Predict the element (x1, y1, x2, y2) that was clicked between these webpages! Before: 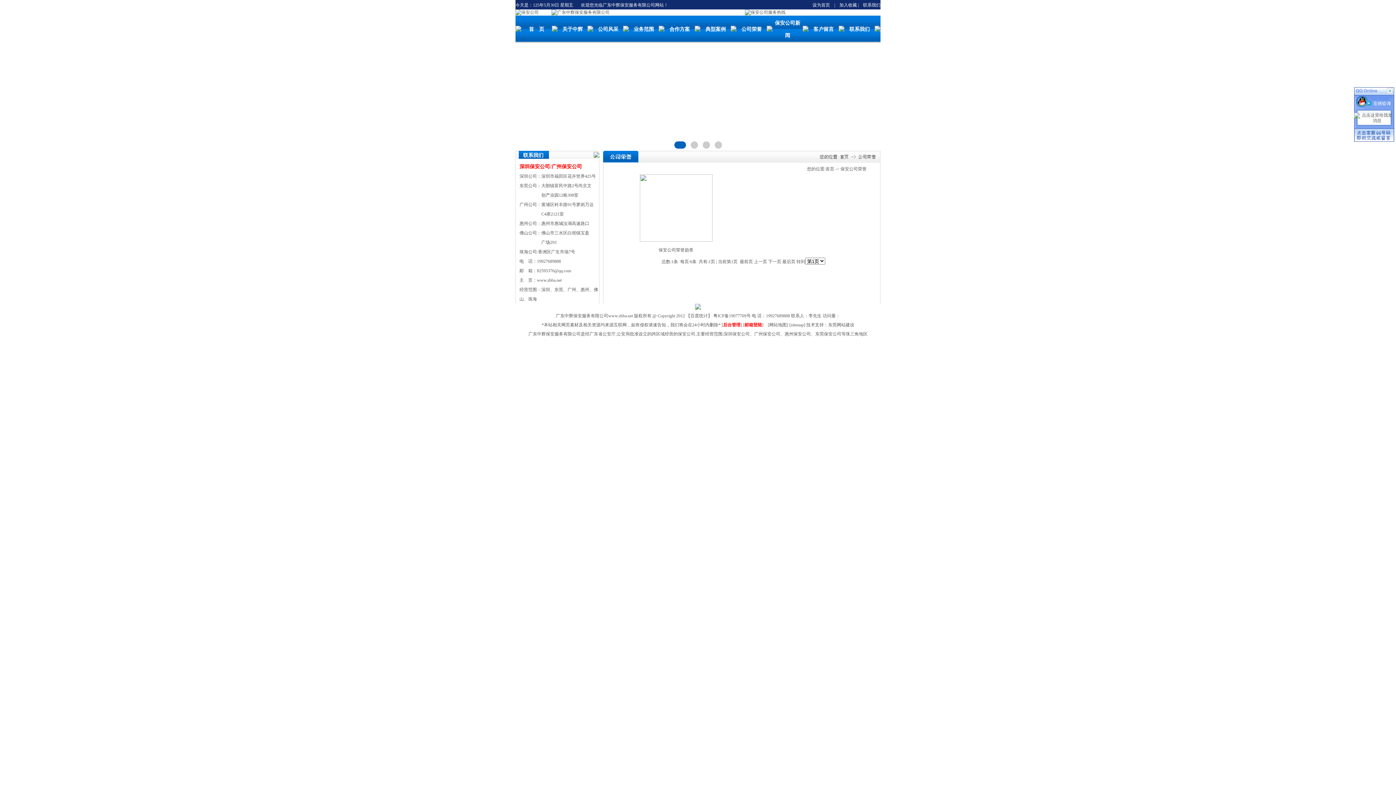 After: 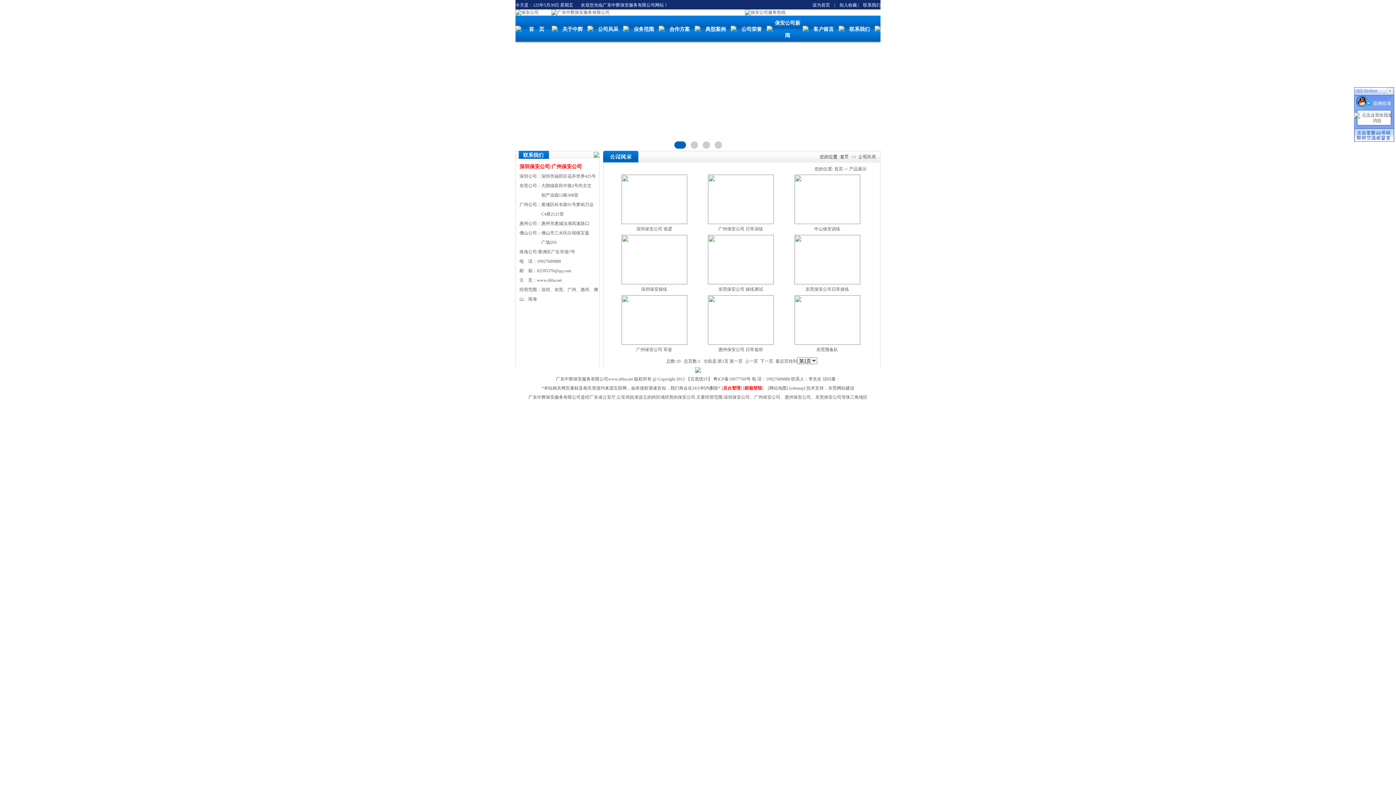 Action: label: 公司风采 bbox: (598, 26, 618, 32)